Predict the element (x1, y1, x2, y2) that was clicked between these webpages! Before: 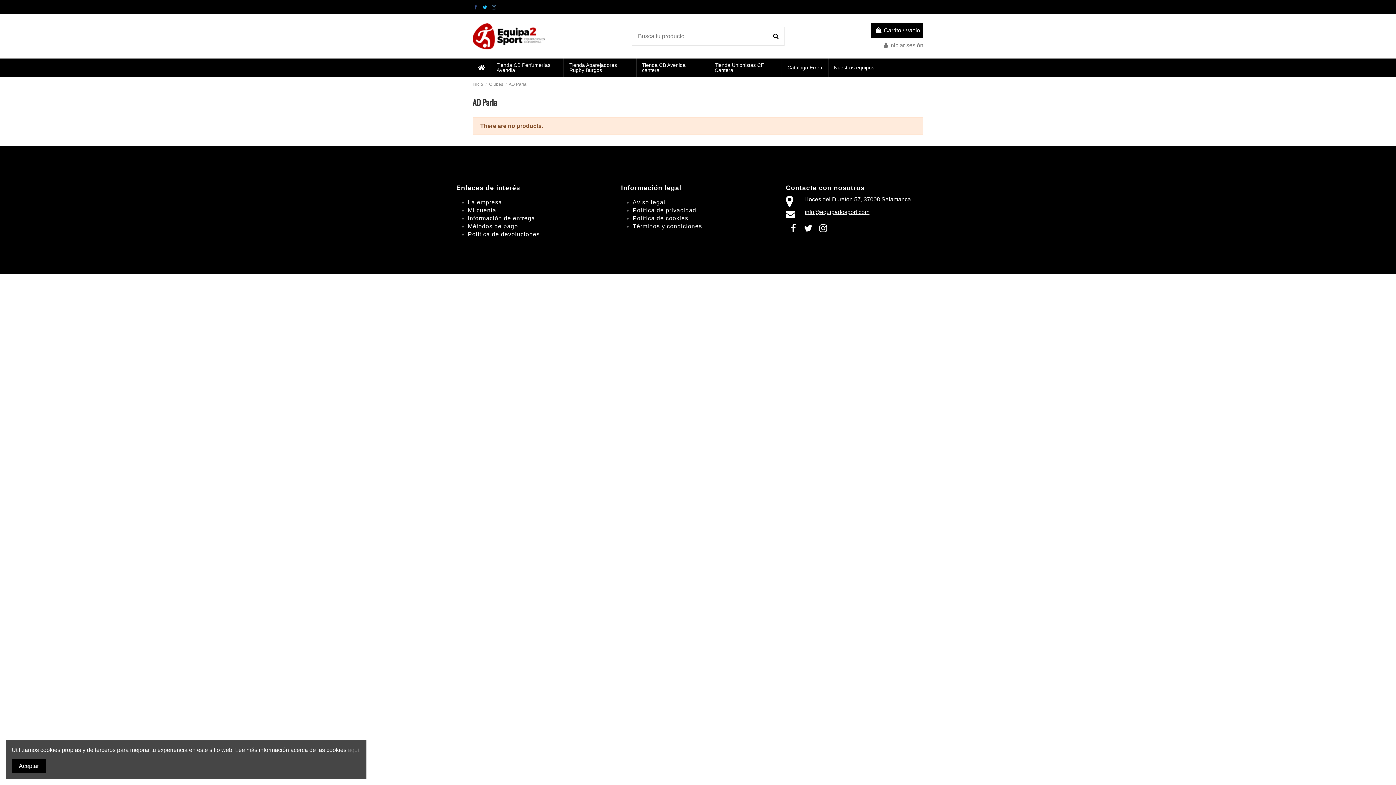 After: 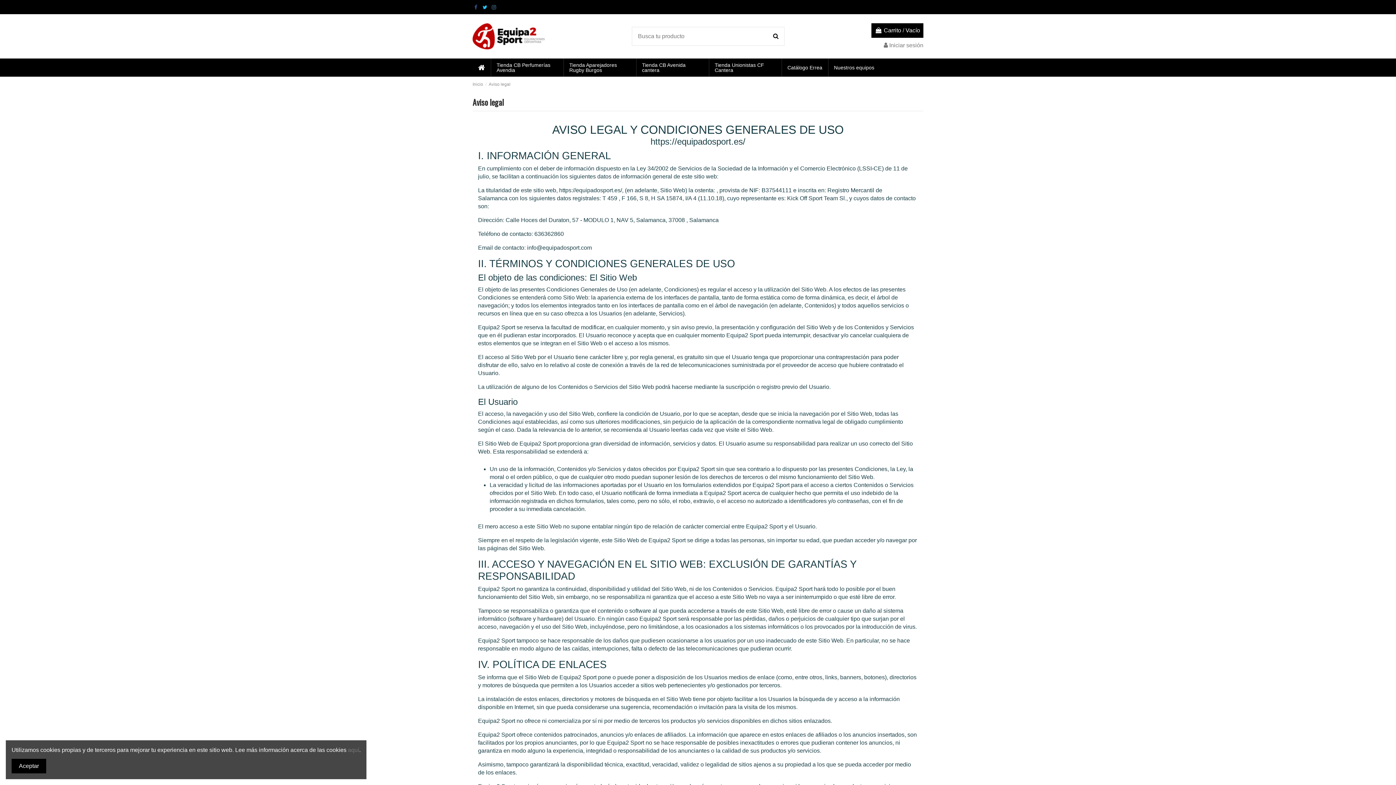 Action: label: Aviso legal bbox: (632, 199, 665, 205)